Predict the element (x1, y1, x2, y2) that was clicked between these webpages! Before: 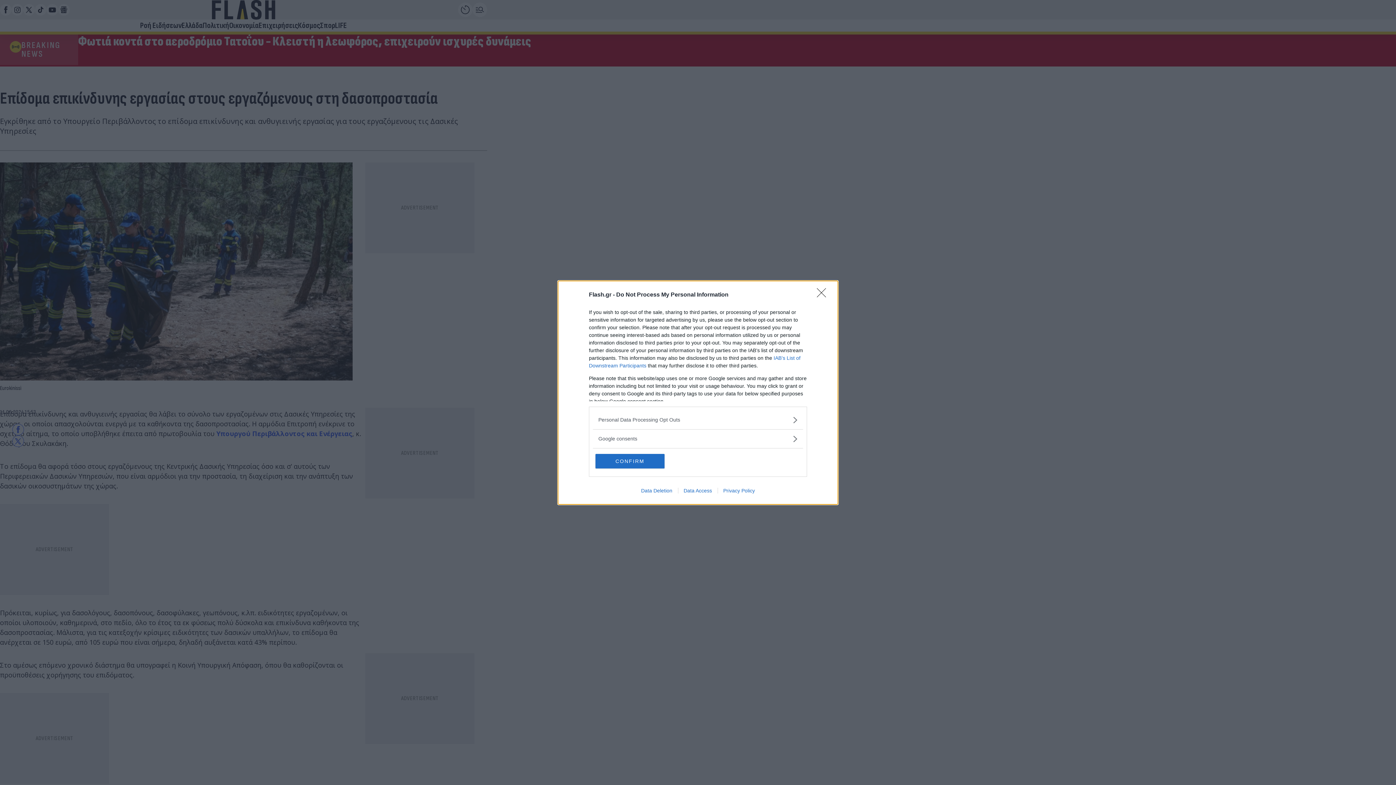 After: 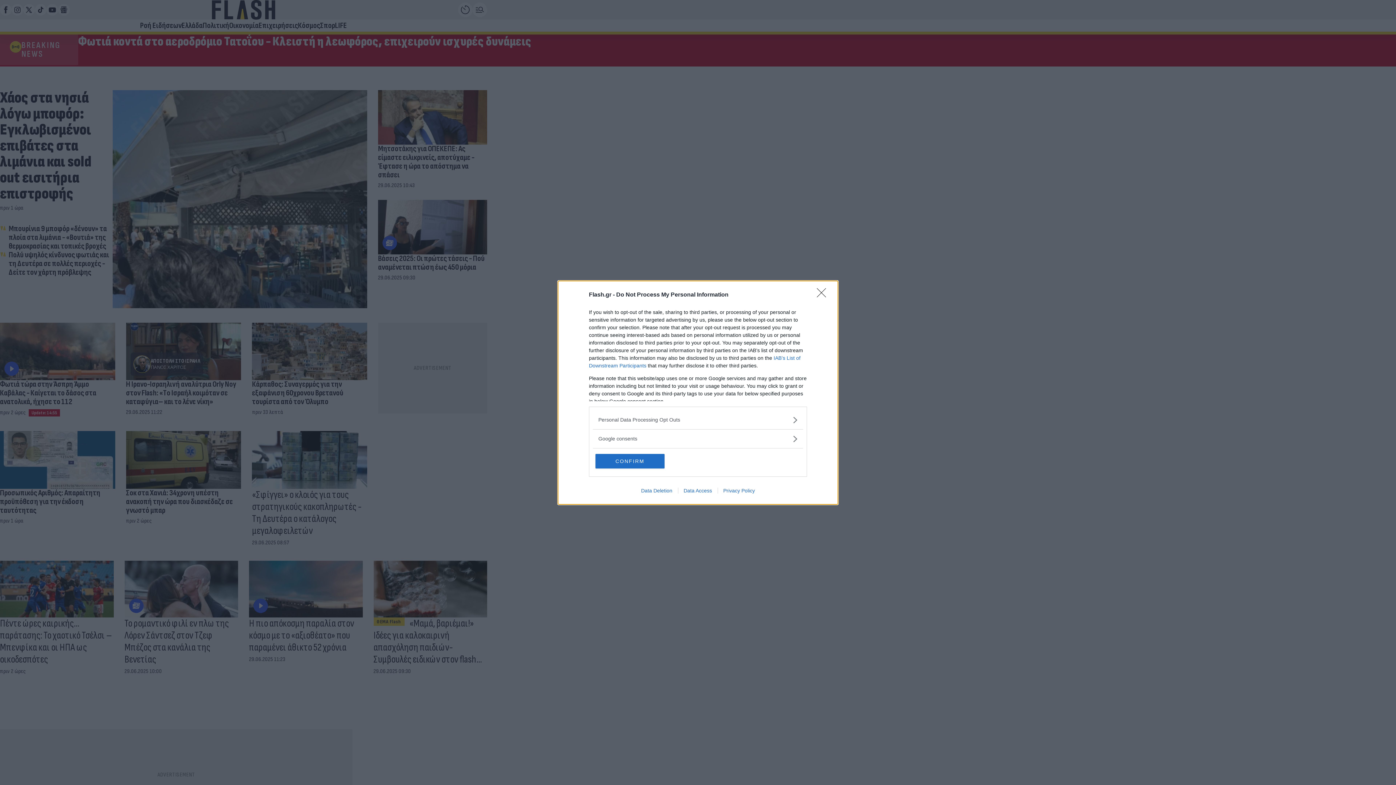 Action: label: Data Access bbox: (678, 487, 717, 493)